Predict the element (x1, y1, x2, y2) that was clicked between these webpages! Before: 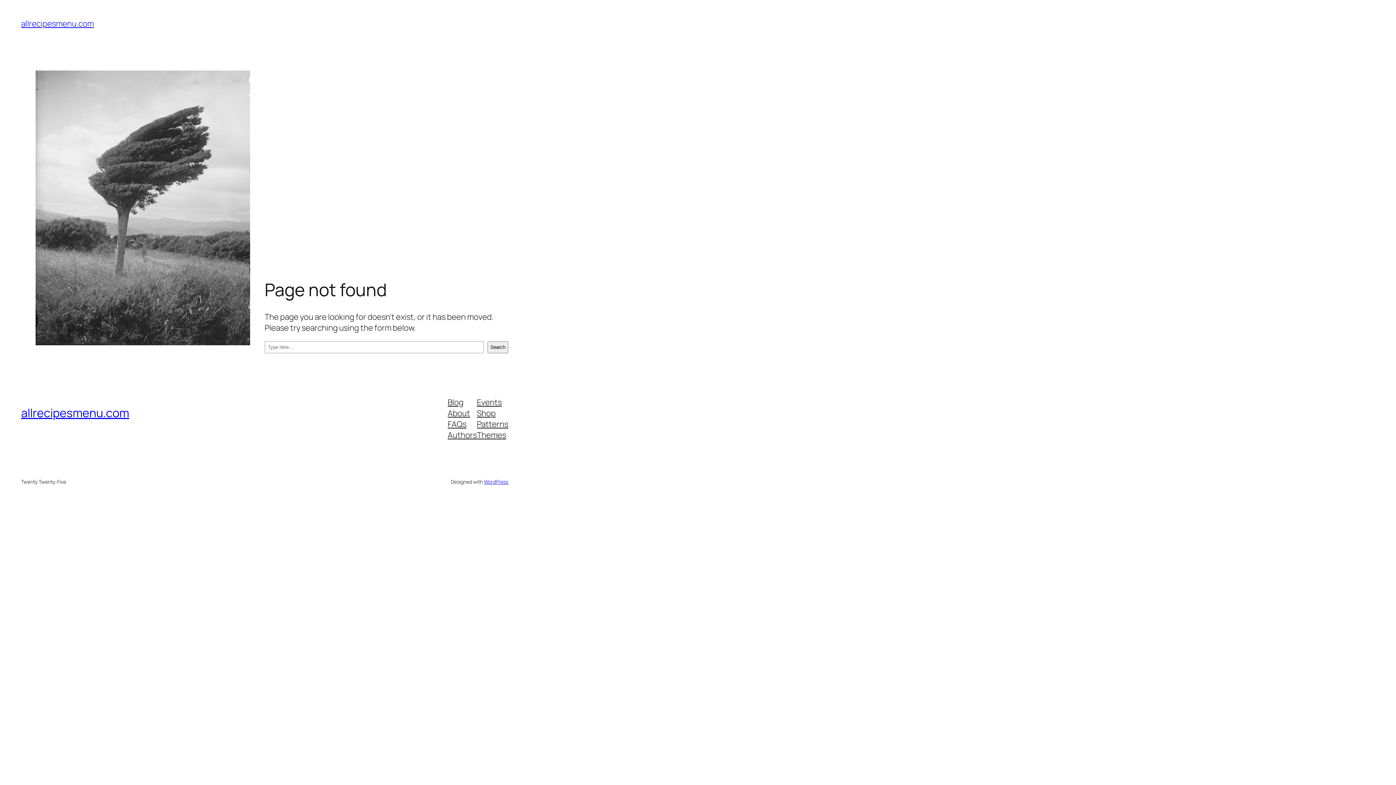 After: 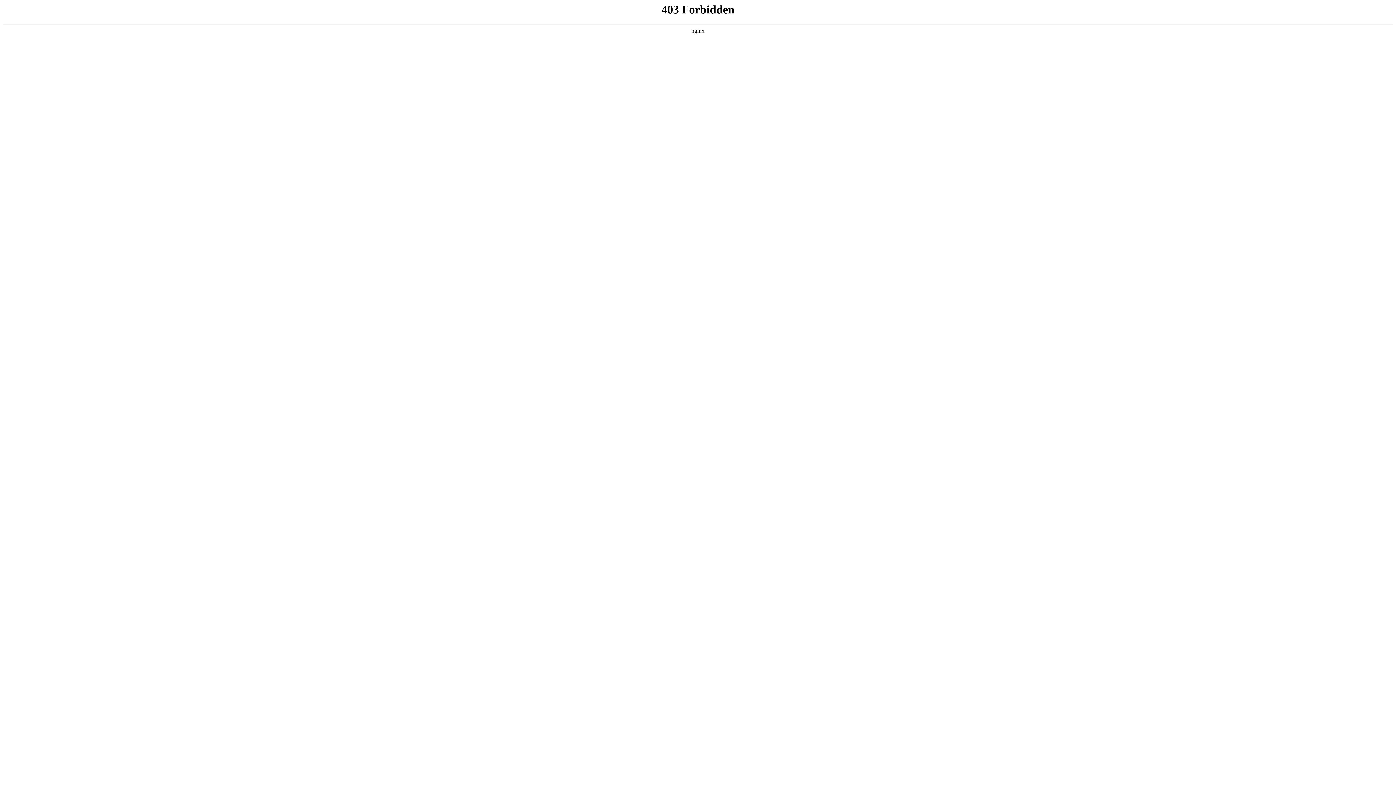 Action: bbox: (483, 478, 508, 485) label: WordPress